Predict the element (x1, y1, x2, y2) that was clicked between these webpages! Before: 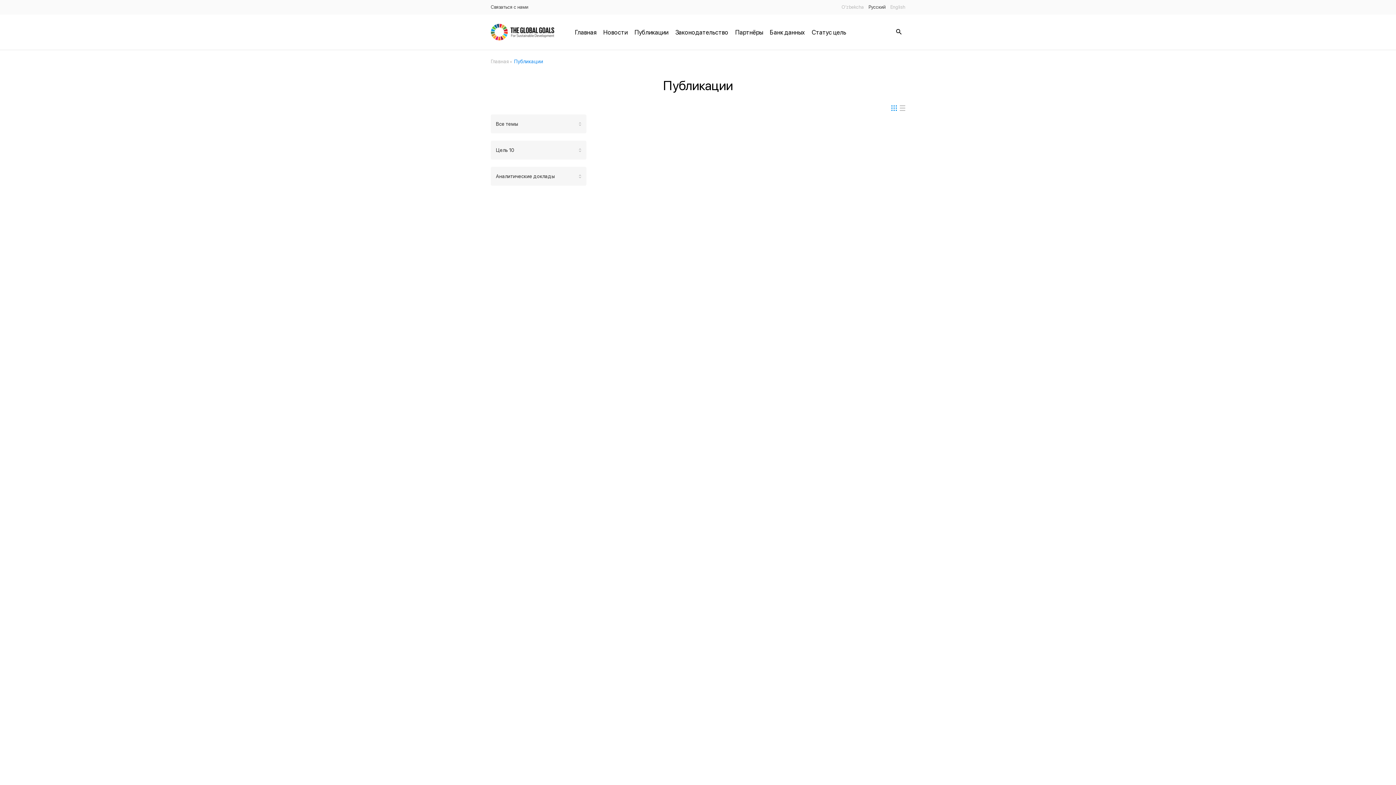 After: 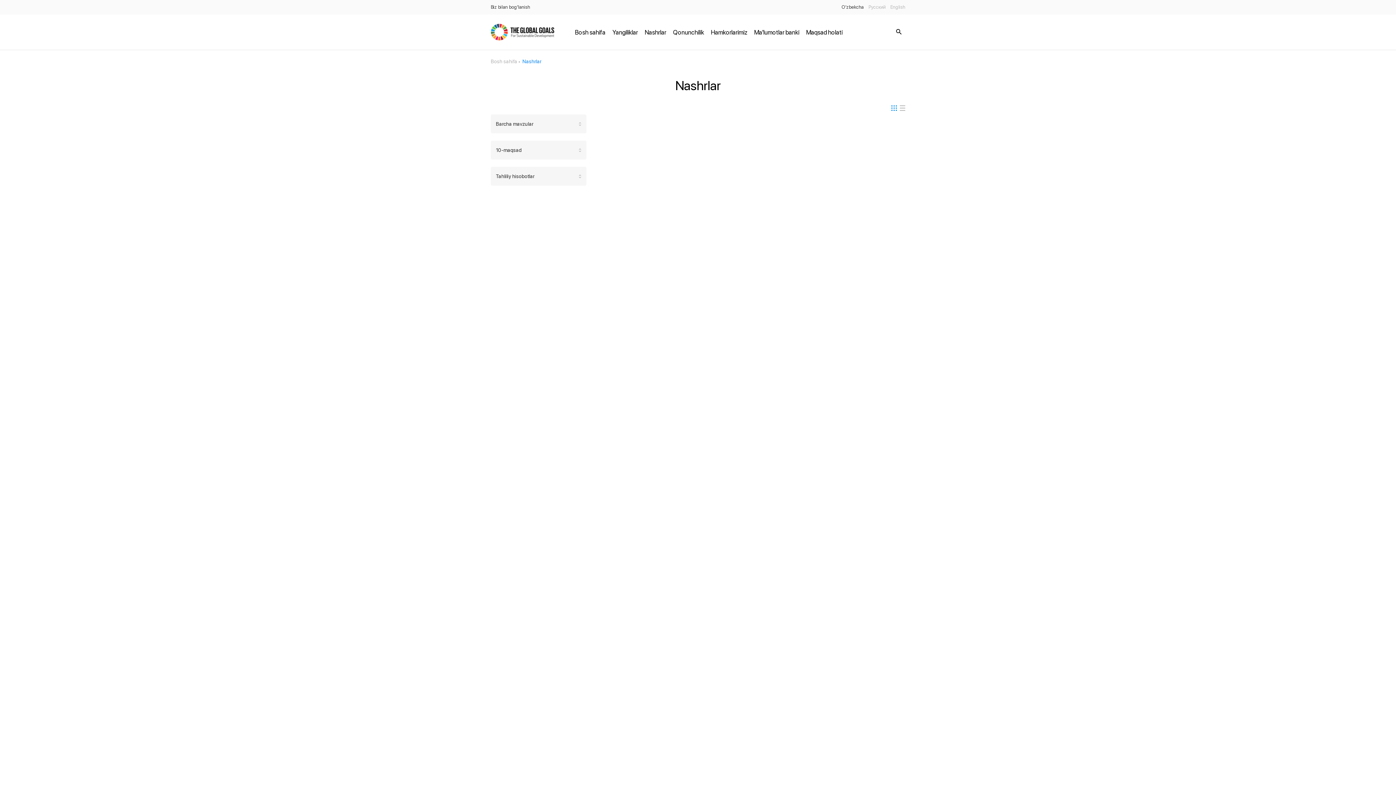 Action: bbox: (841, 0, 864, 14) label: O’zbekcha